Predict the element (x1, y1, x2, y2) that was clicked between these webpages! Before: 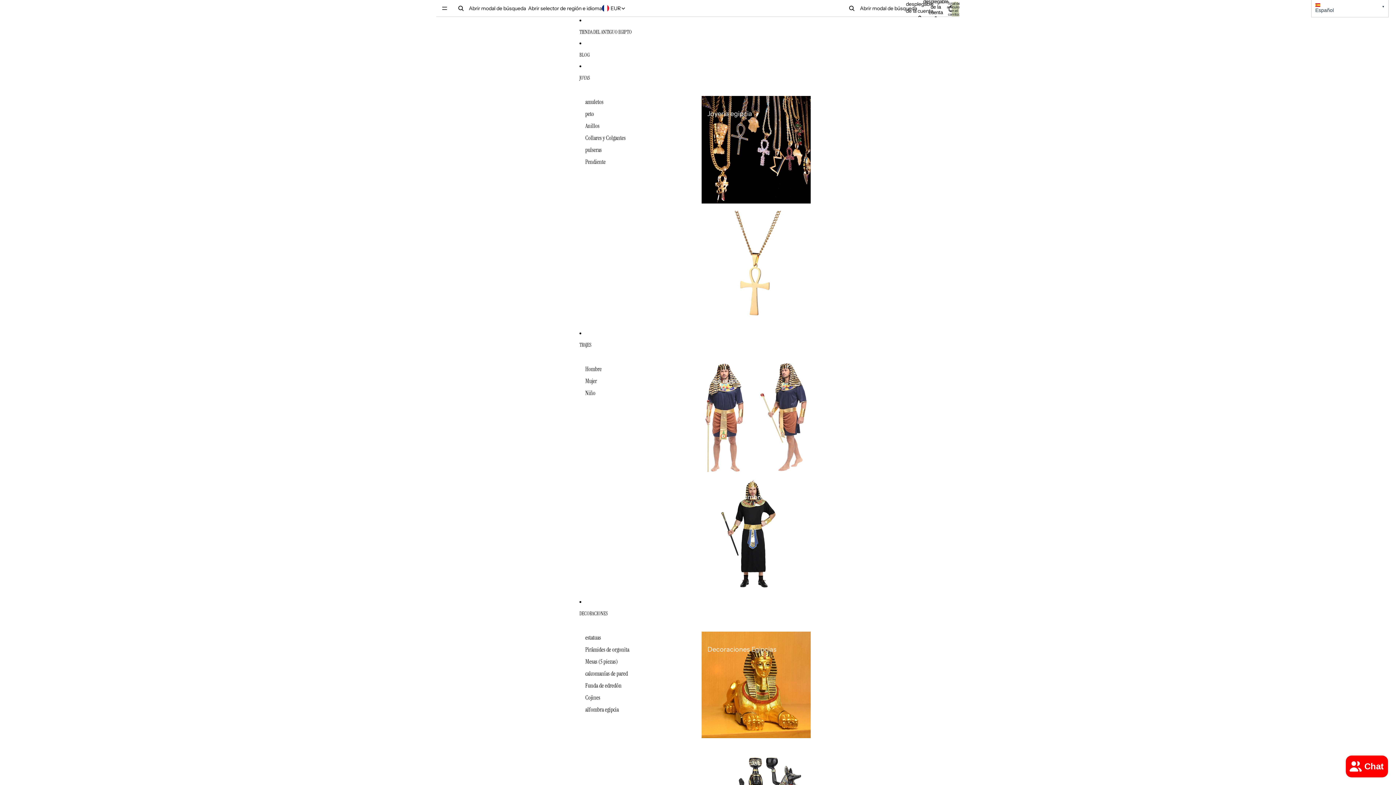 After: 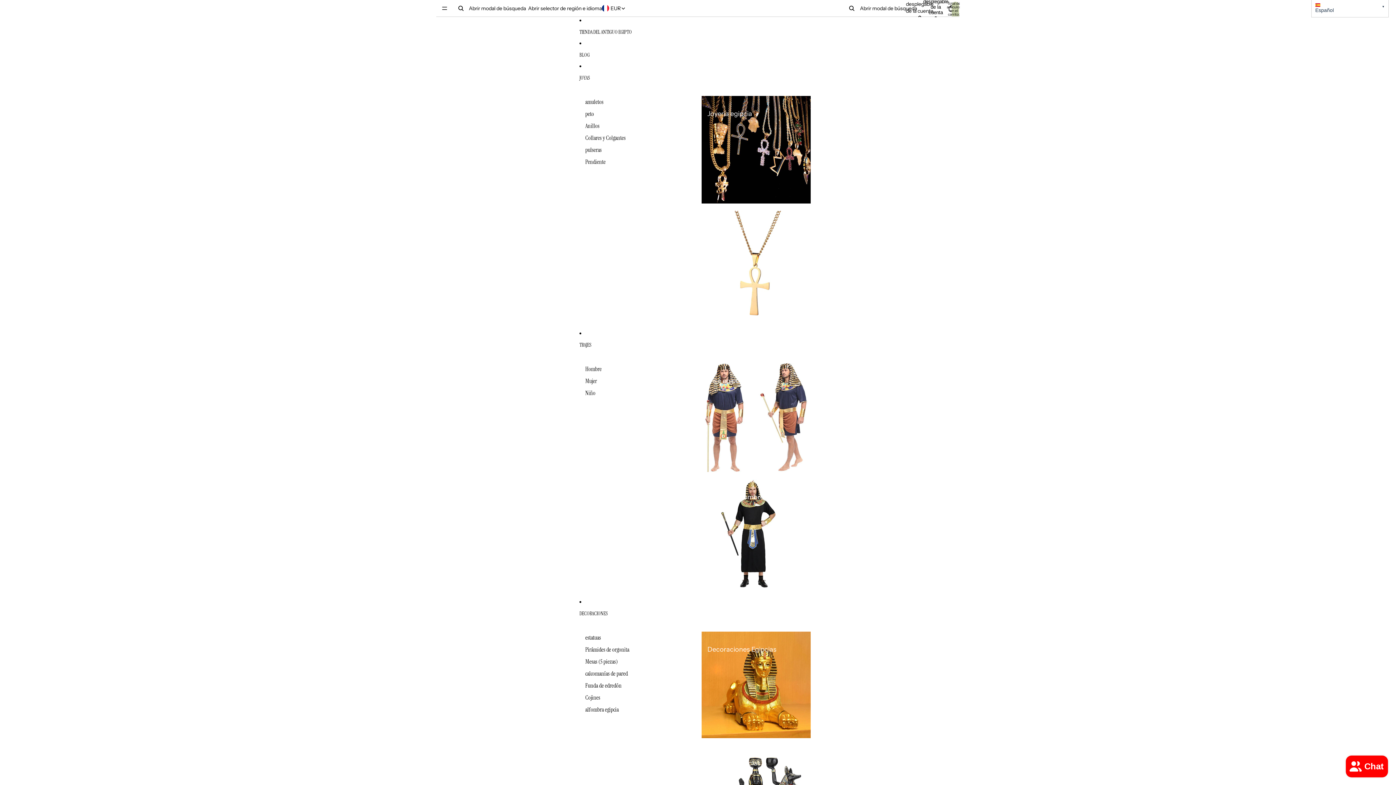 Action: label: Anillos bbox: (585, 120, 599, 132)